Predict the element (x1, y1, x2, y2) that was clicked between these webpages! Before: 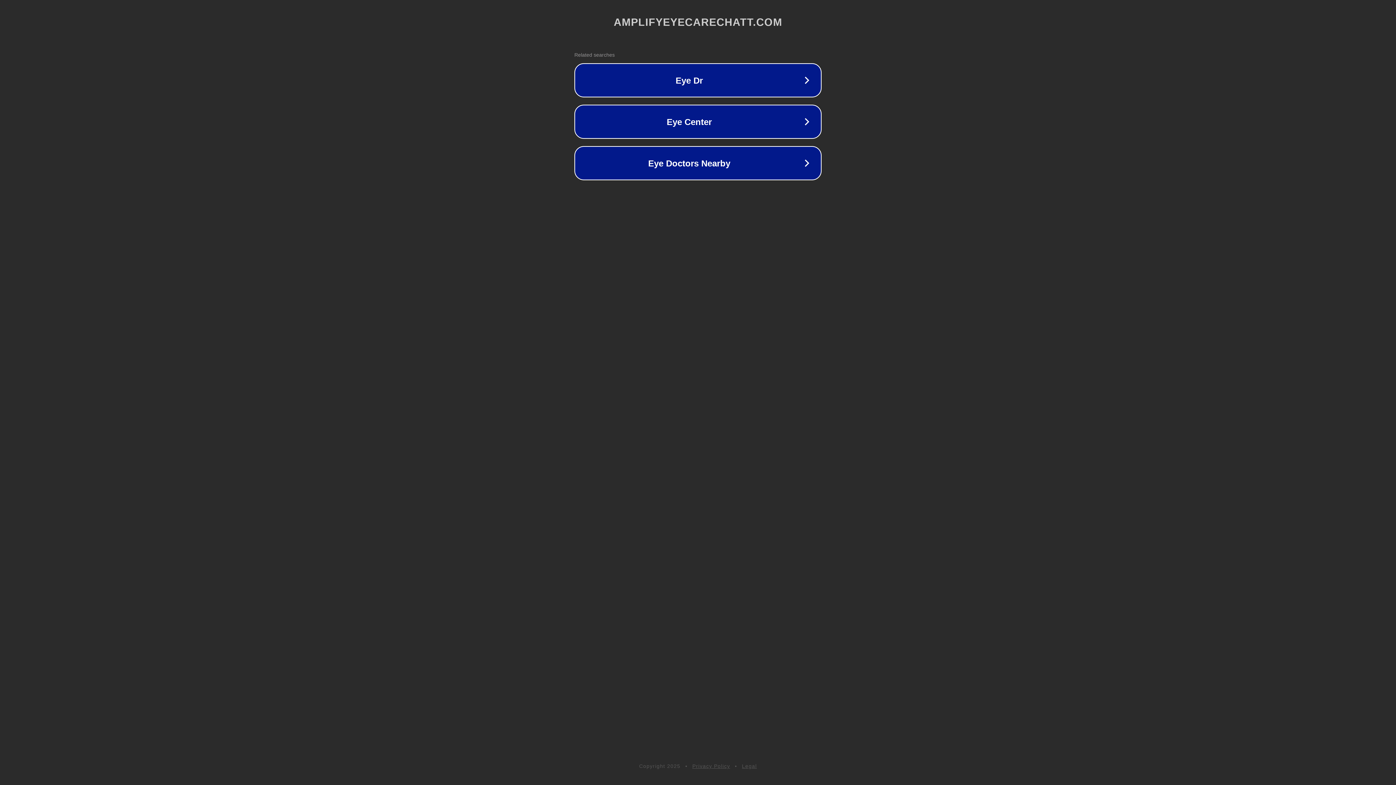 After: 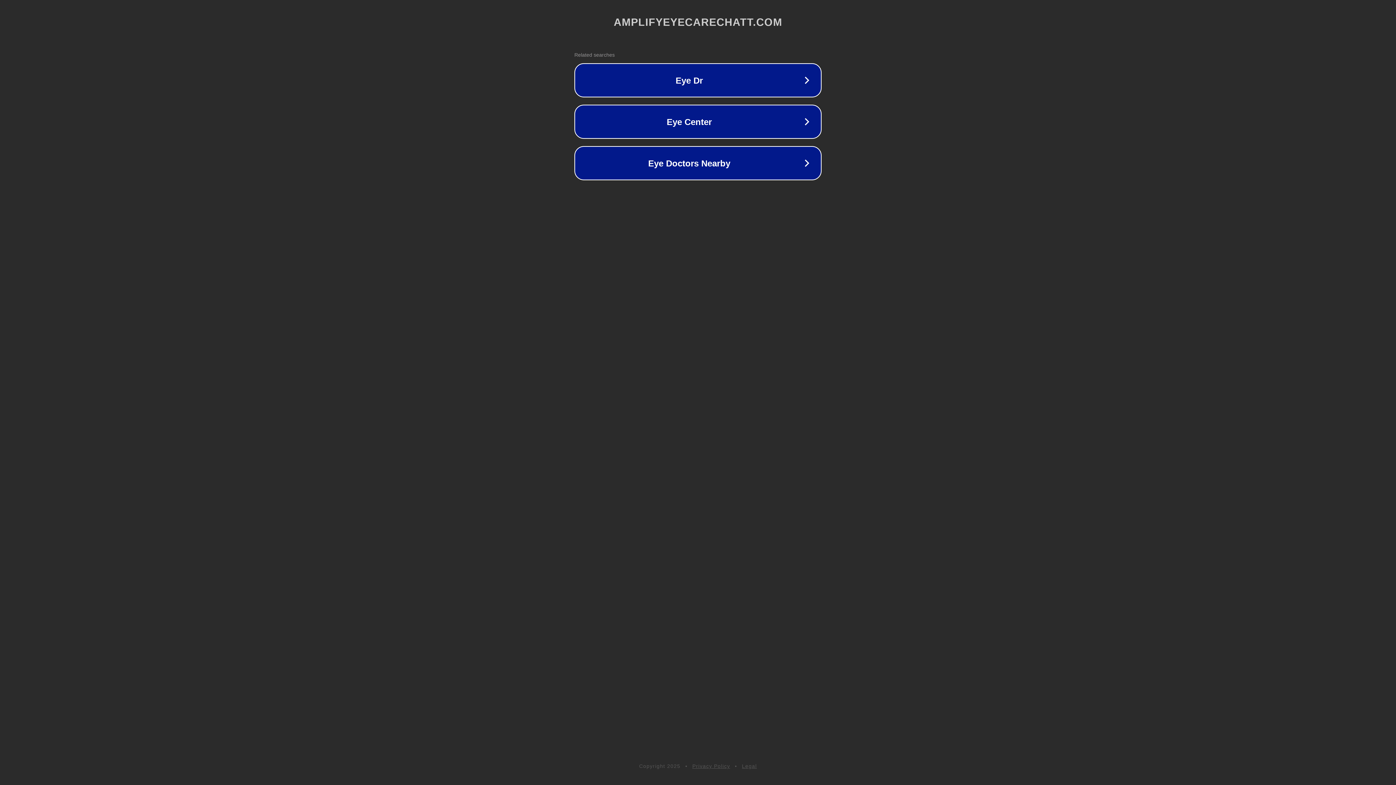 Action: label: Legal bbox: (742, 763, 757, 769)